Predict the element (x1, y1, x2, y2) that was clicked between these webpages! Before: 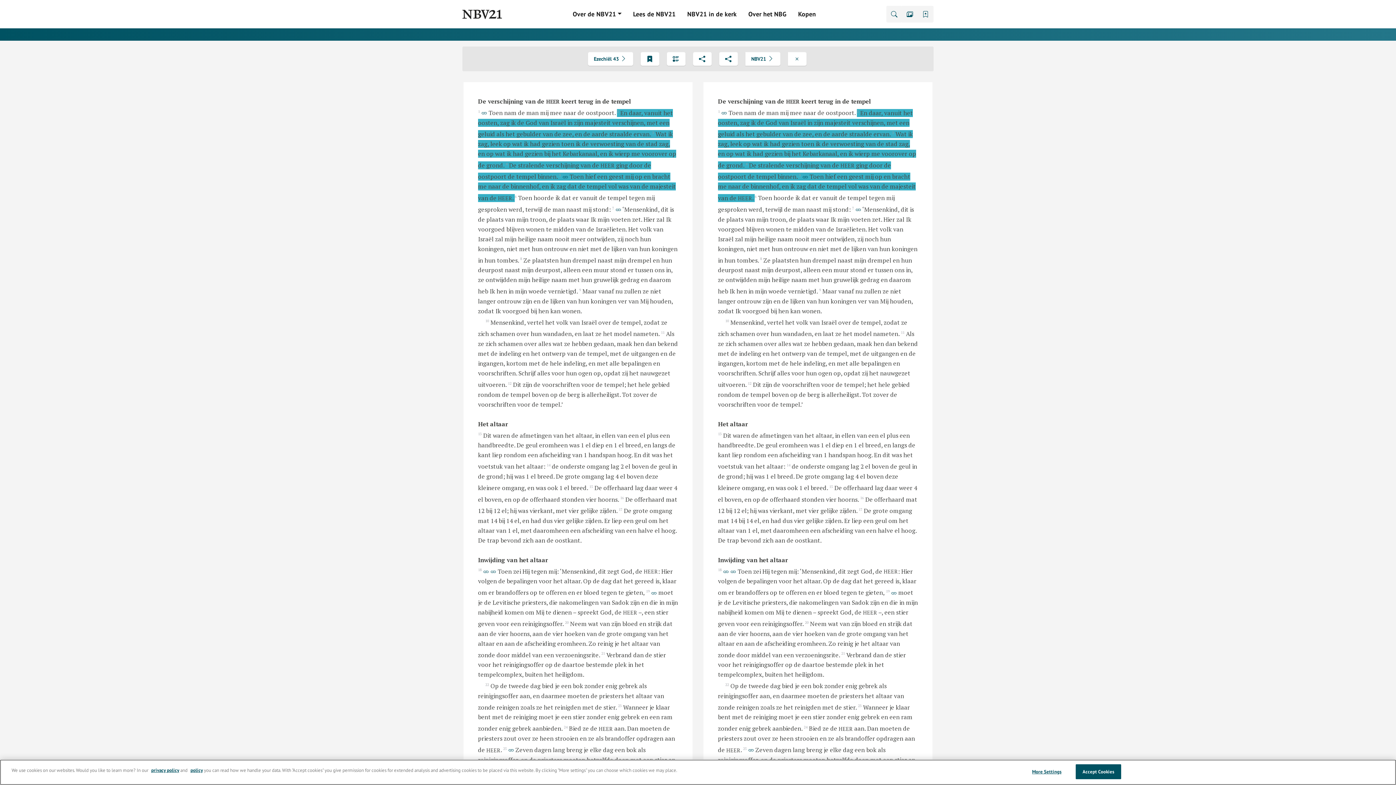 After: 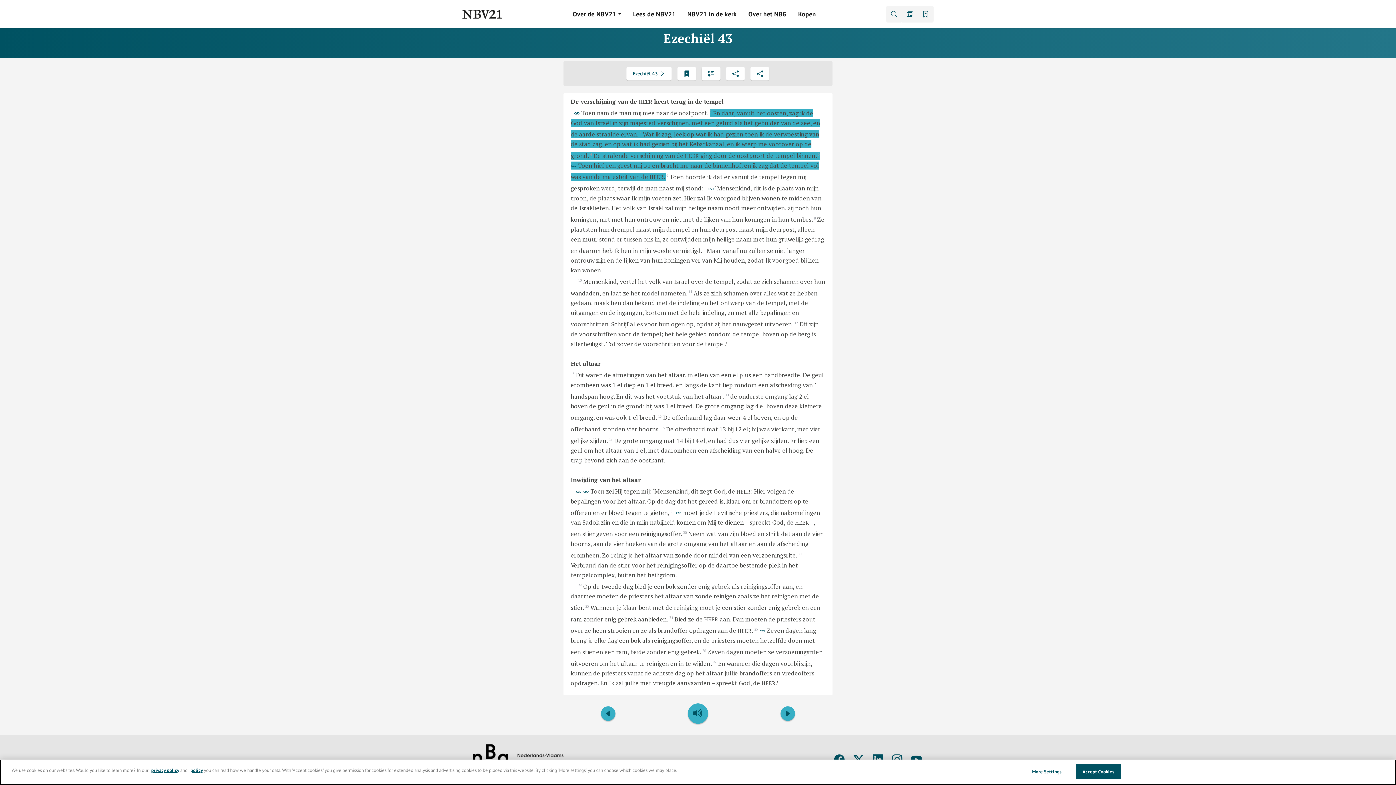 Action: bbox: (787, 52, 806, 65)